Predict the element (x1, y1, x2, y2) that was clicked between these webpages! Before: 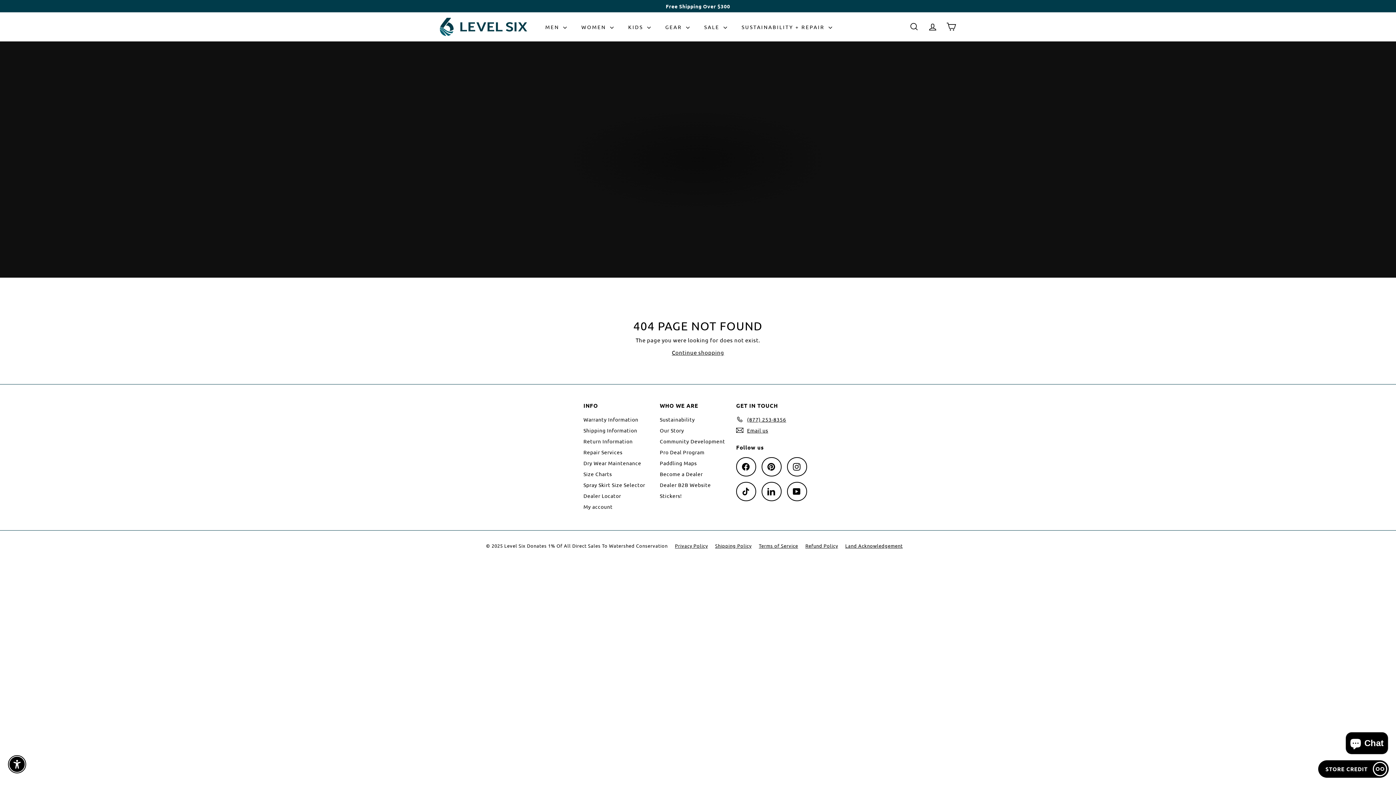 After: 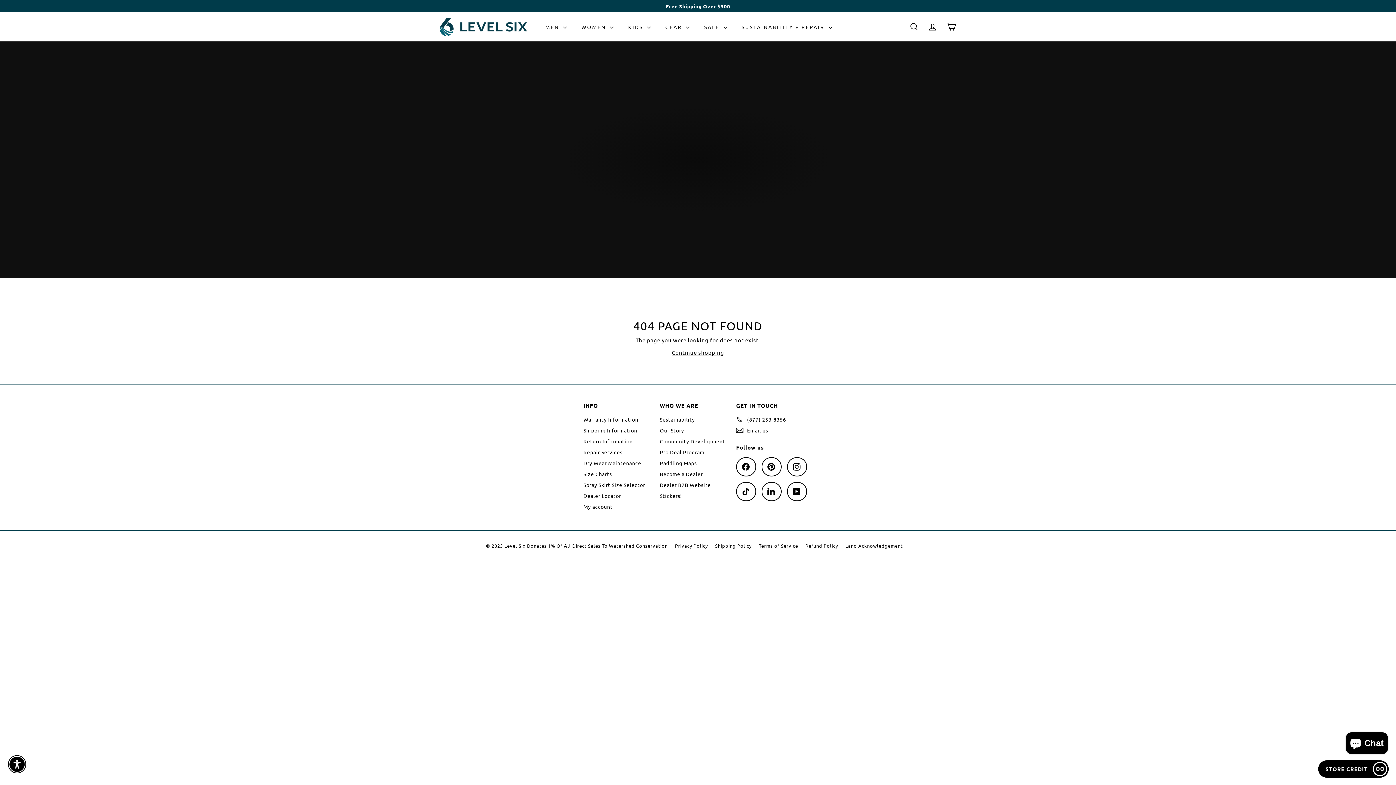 Action: label: Facebook bbox: (736, 457, 756, 476)